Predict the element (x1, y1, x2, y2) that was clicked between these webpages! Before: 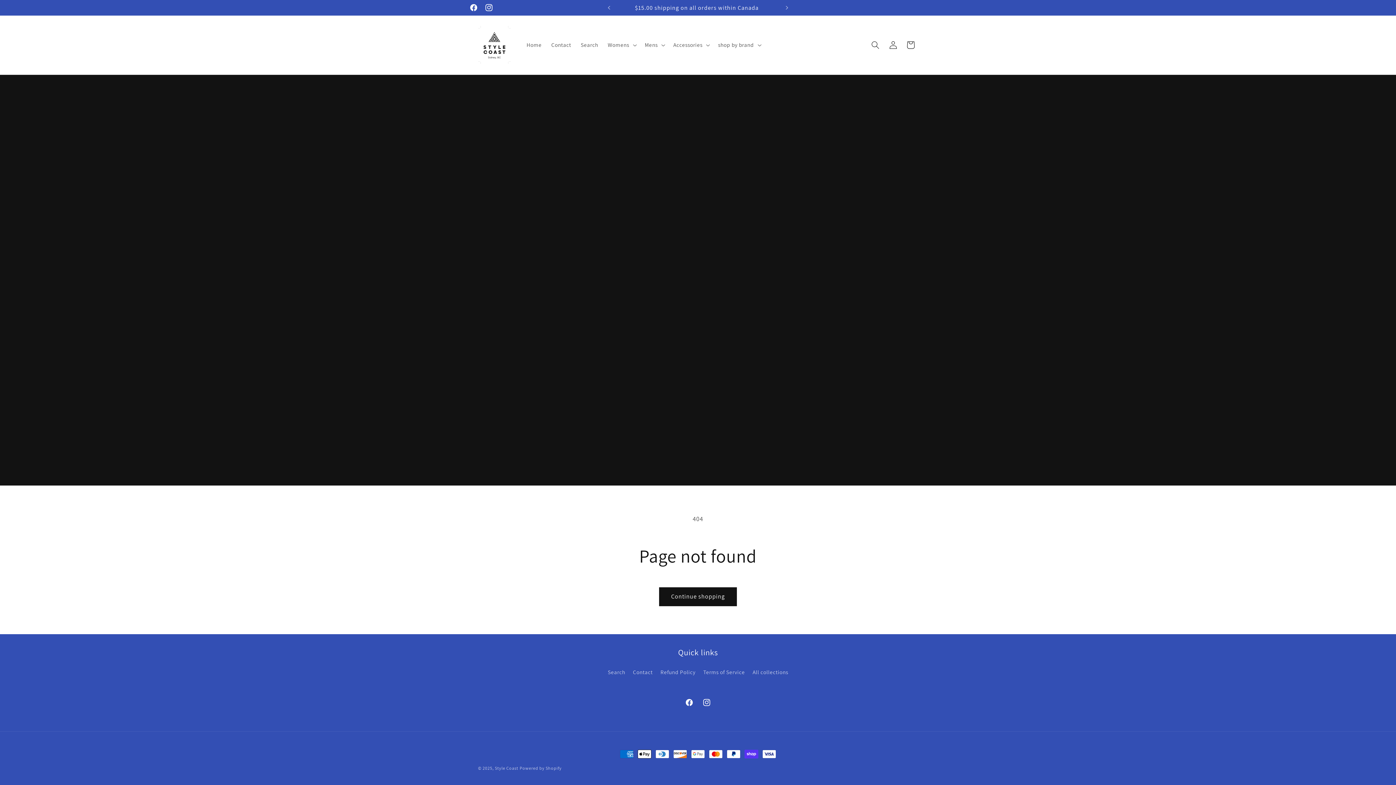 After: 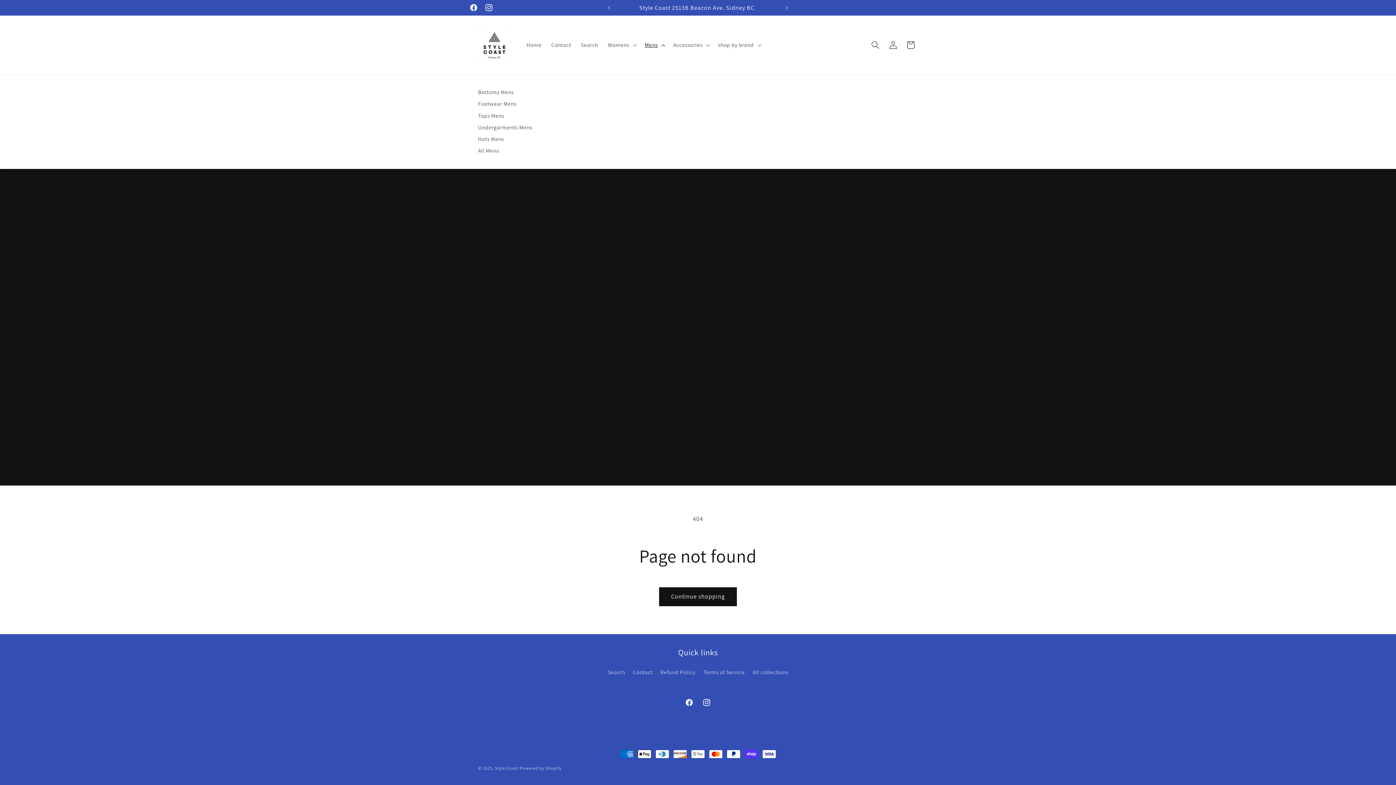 Action: bbox: (640, 36, 668, 53) label: Mens